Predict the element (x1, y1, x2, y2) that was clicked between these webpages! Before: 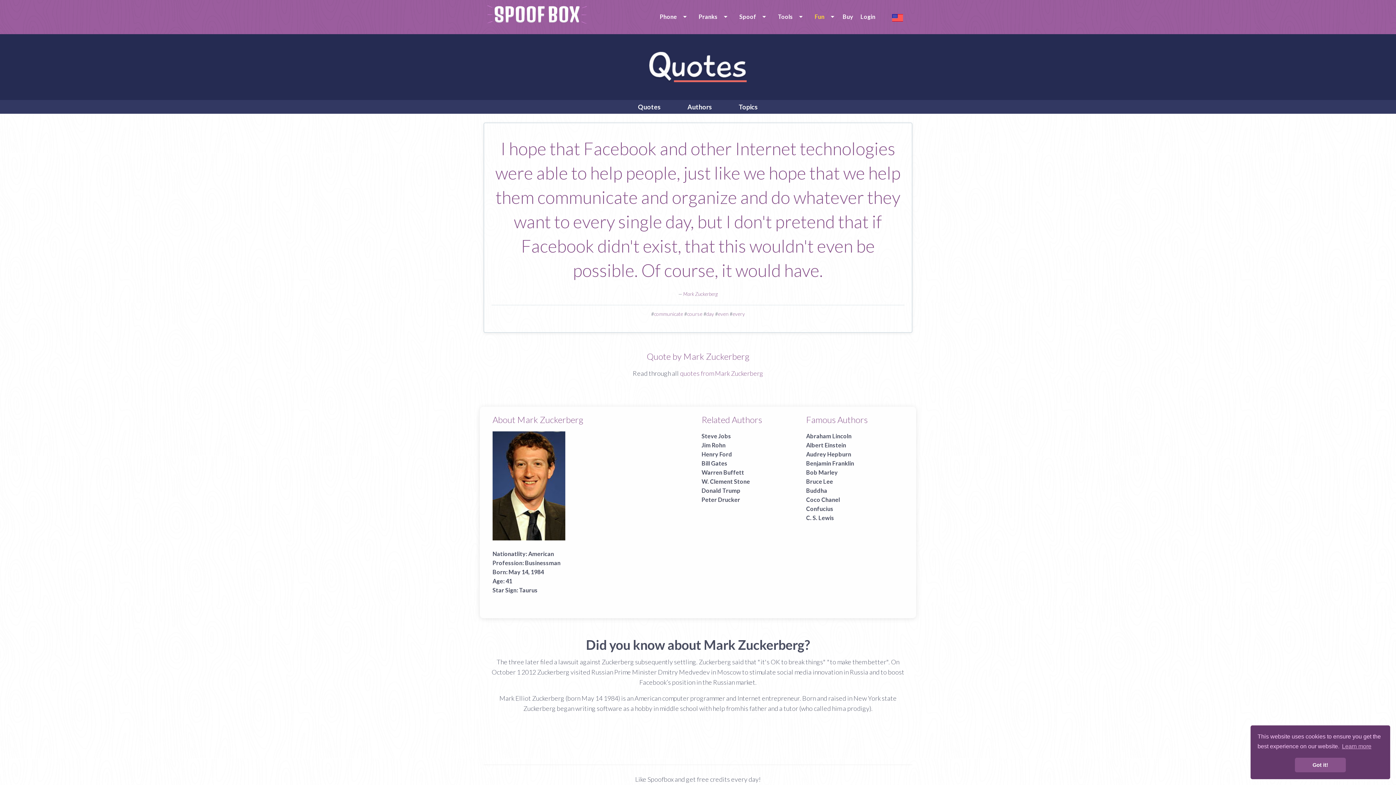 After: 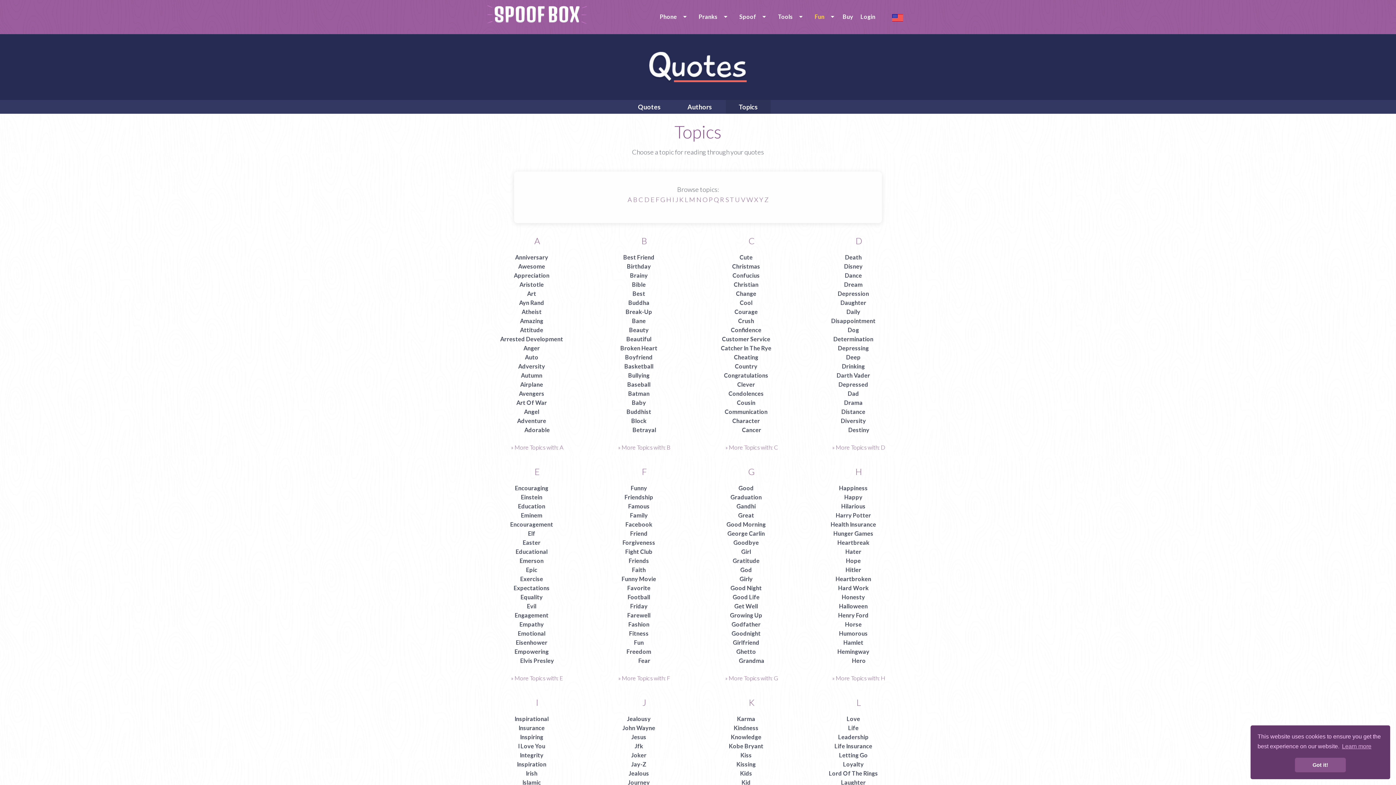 Action: label: Topics bbox: (726, 100, 770, 113)